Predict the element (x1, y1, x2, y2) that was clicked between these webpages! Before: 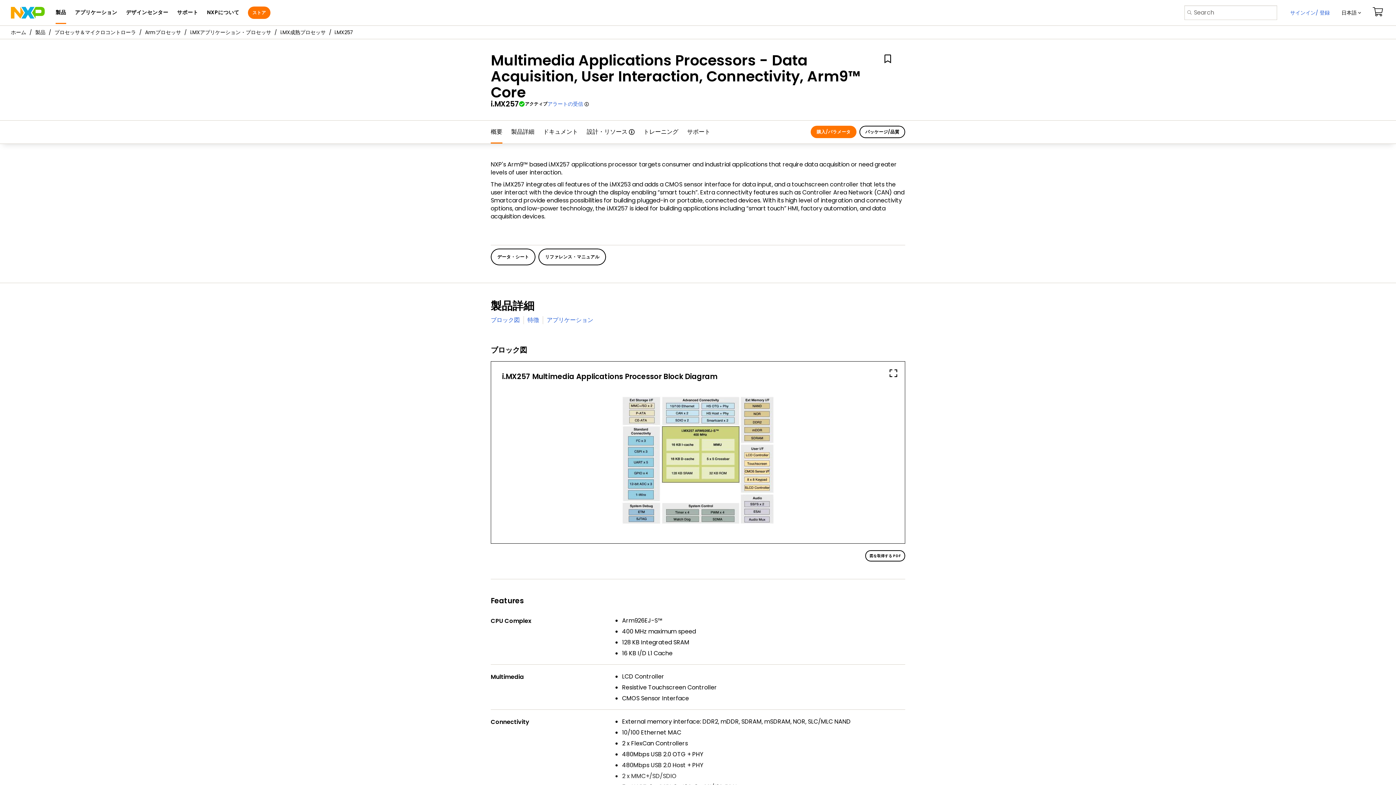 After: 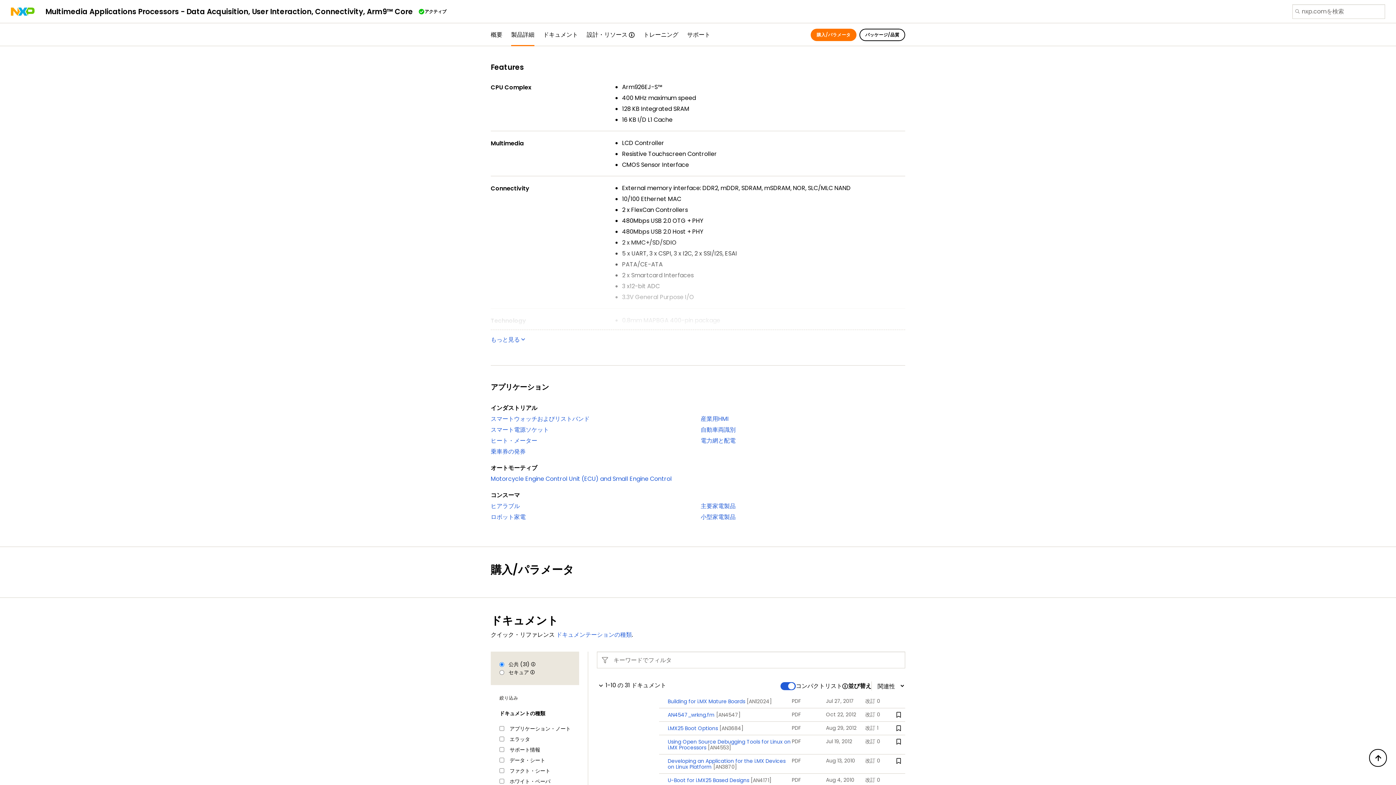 Action: label: 特徴 bbox: (527, 315, 539, 324)